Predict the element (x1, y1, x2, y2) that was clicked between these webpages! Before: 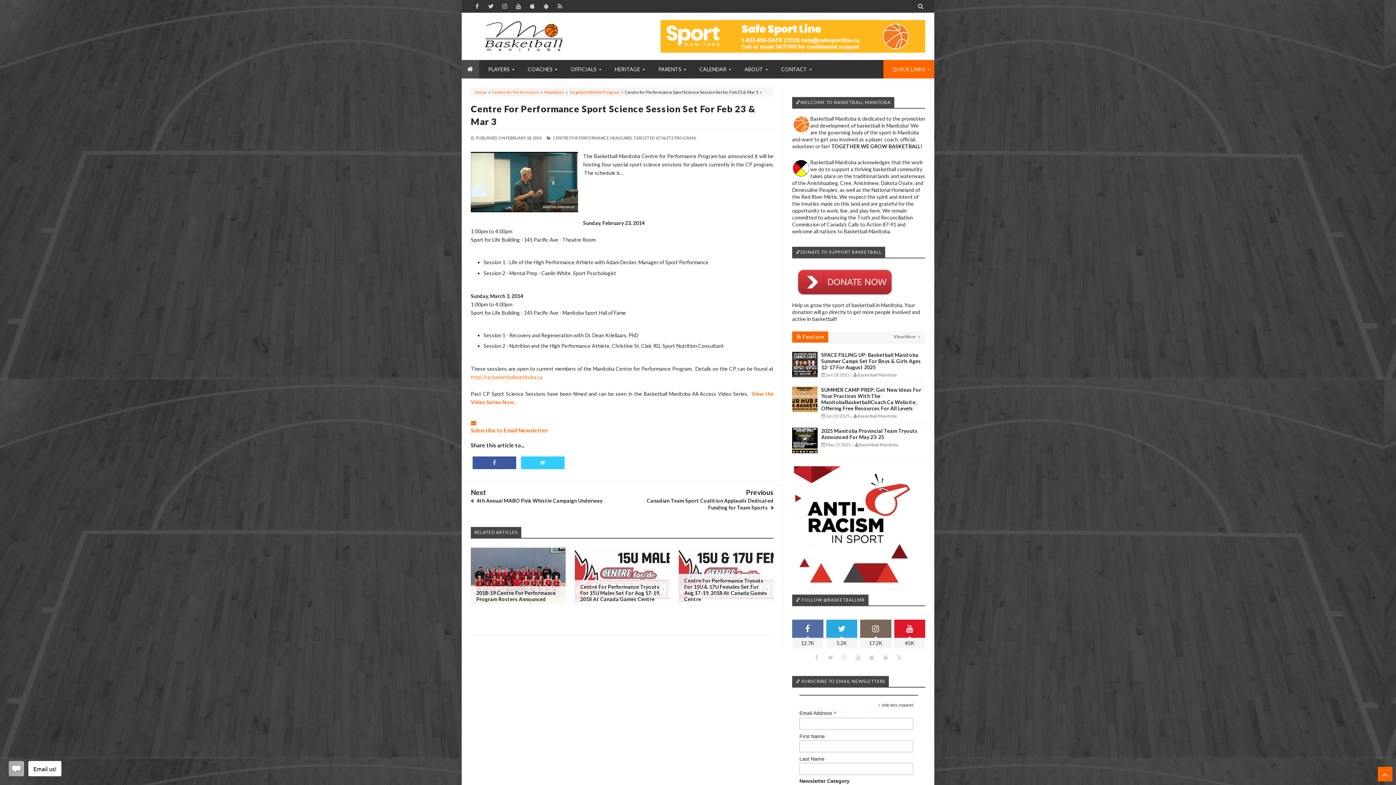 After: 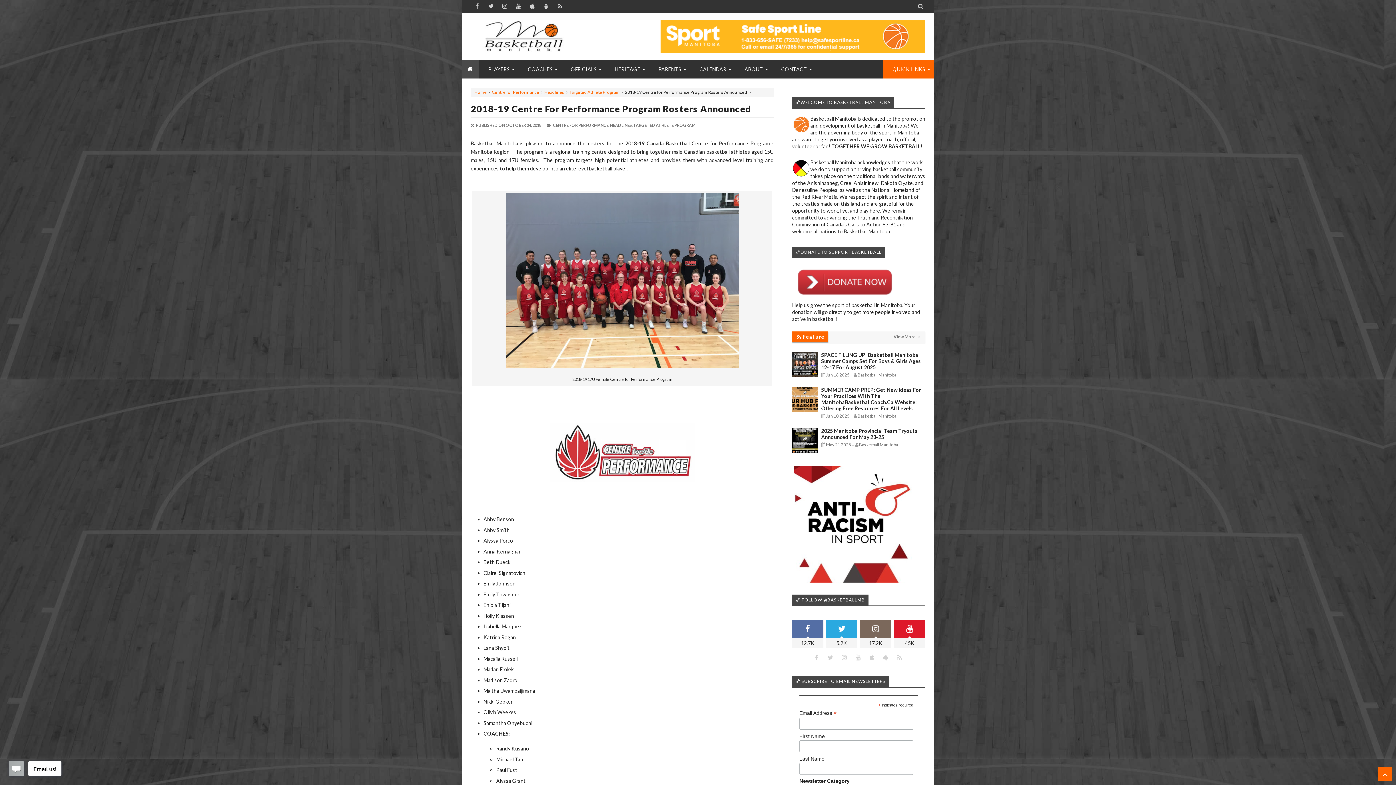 Action: label: 2018-19 Centre For Performance Program Rosters Announced bbox: (476, 590, 556, 602)